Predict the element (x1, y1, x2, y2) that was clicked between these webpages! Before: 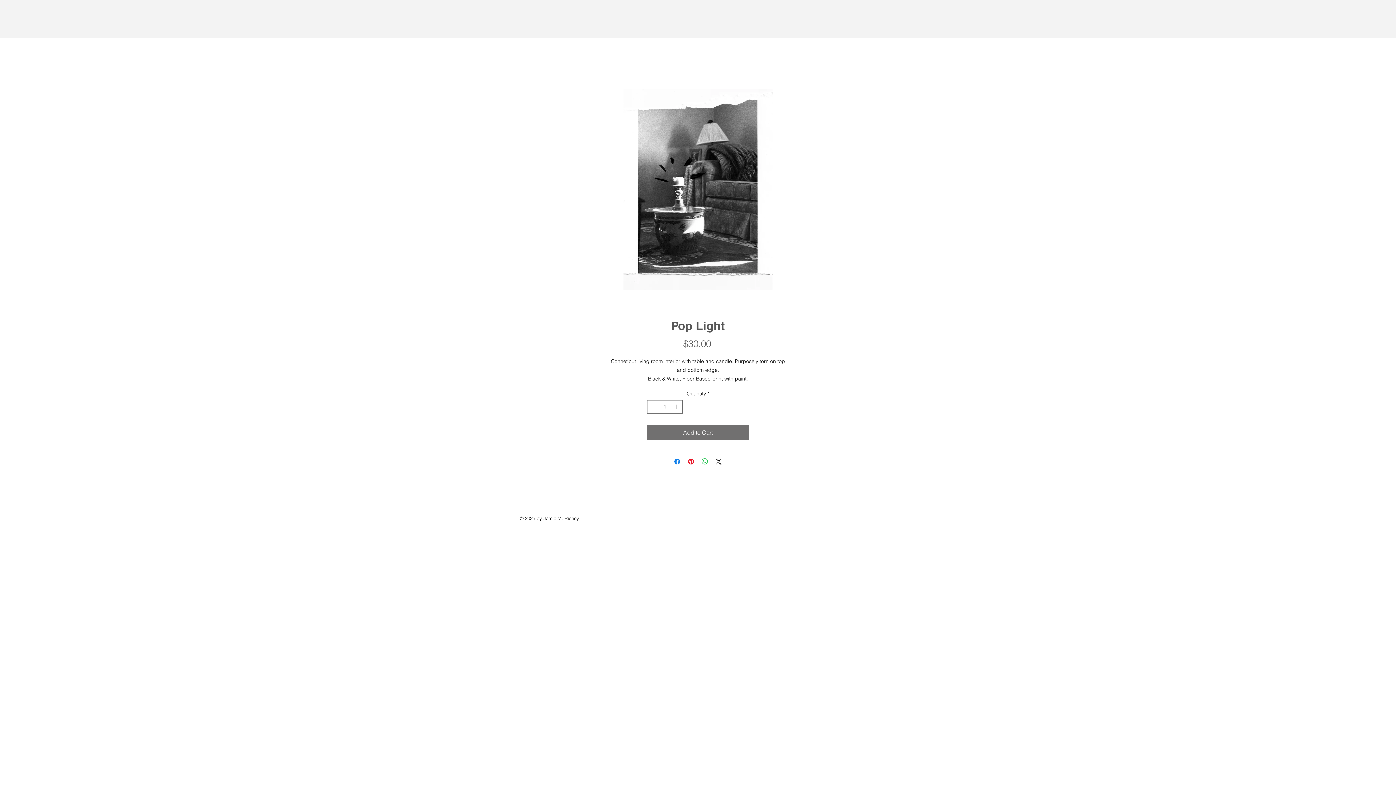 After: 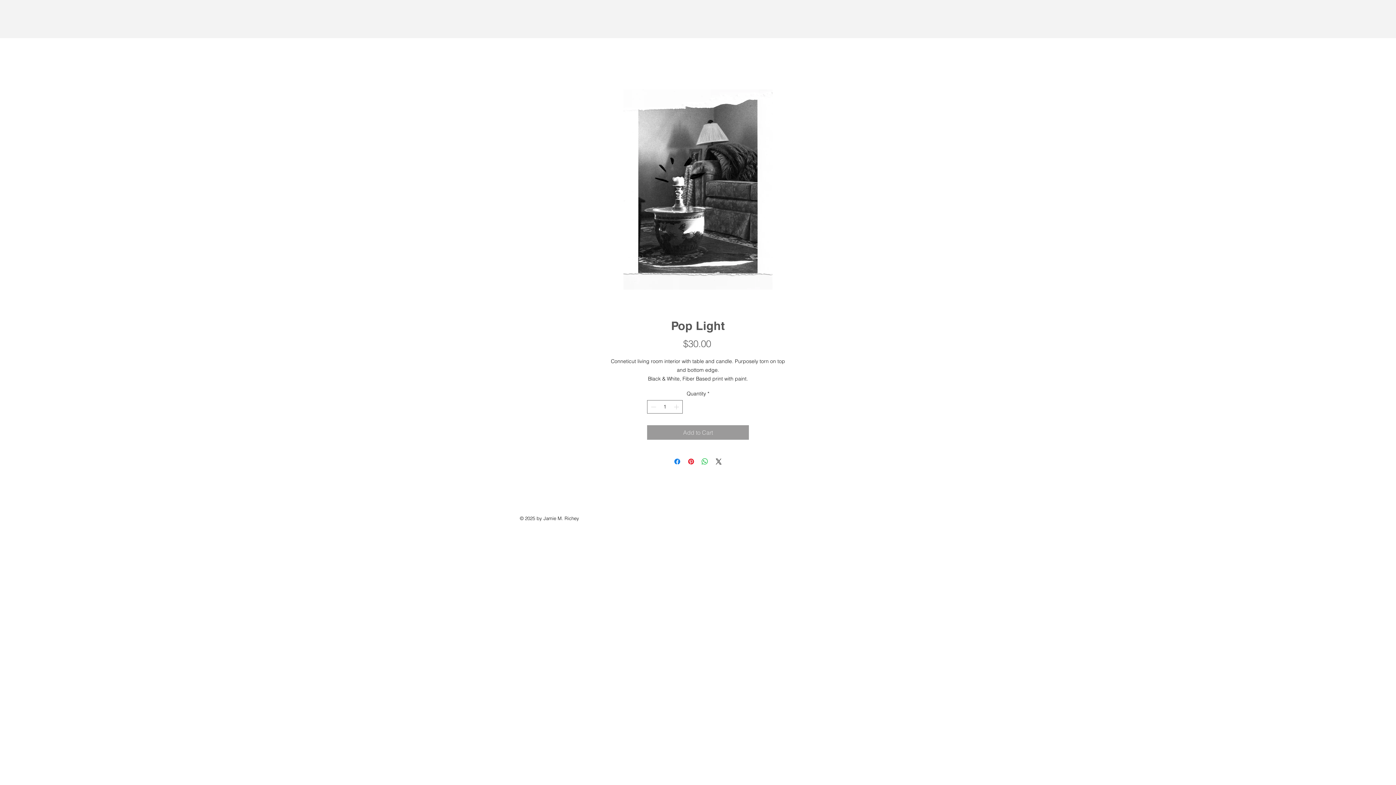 Action: label: Add to Cart bbox: (647, 425, 749, 440)